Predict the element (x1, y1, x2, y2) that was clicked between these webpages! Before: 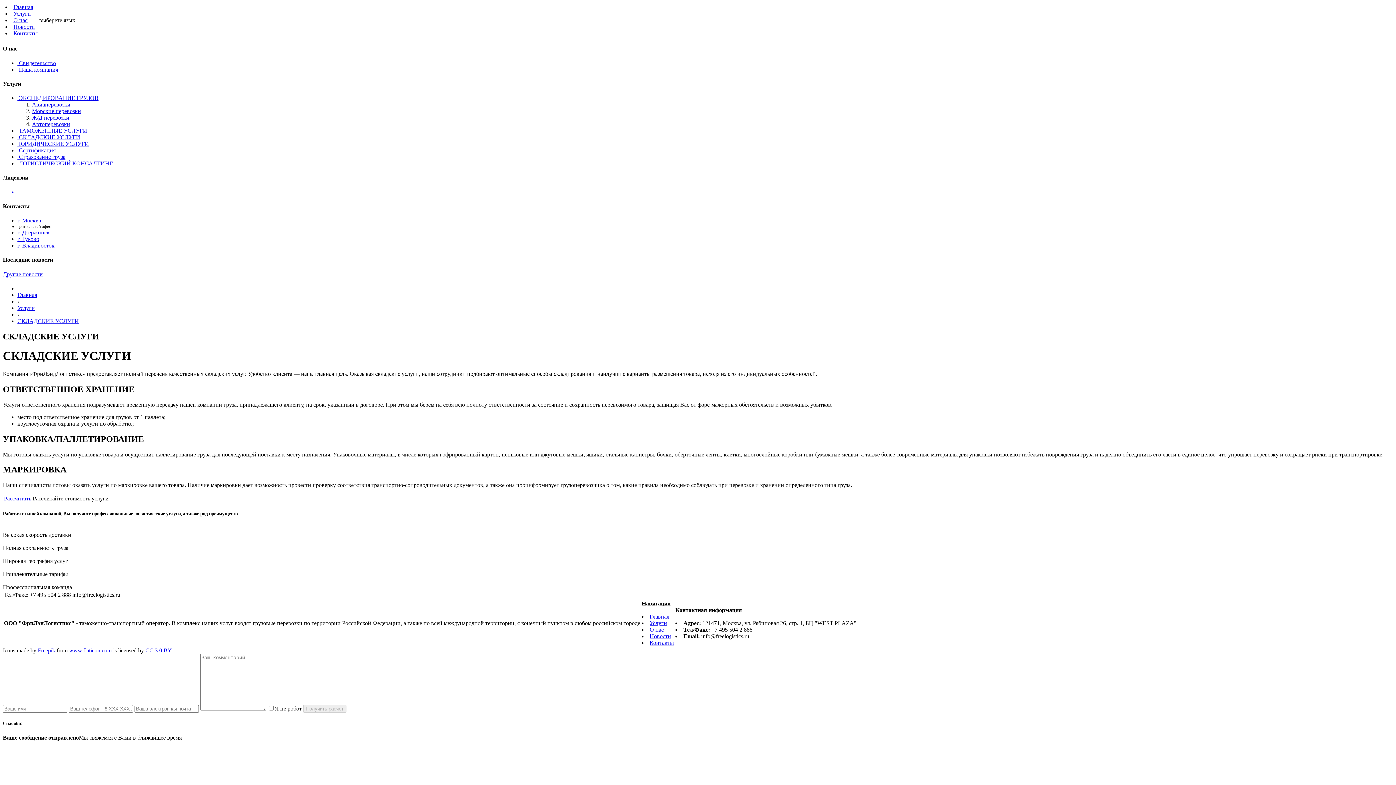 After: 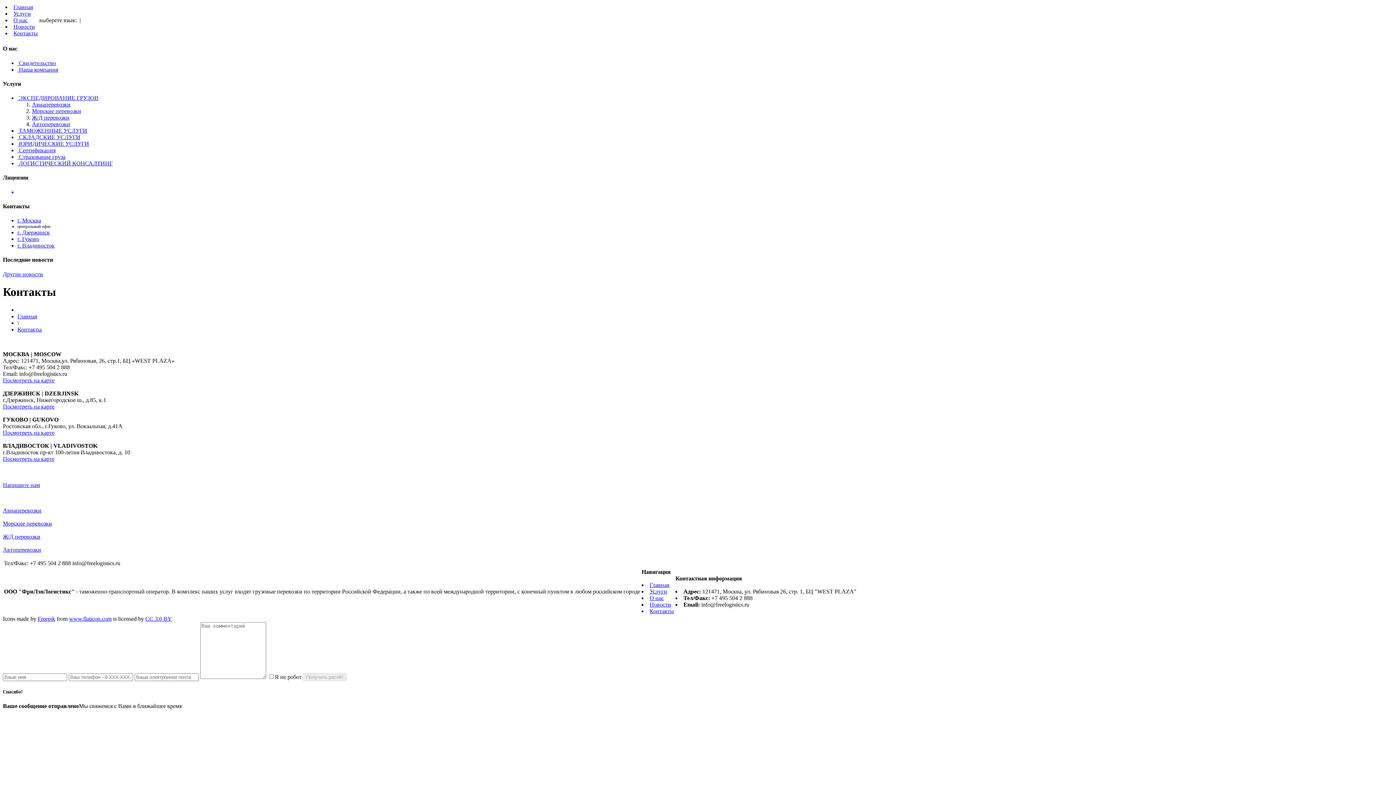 Action: bbox: (17, 242, 54, 248) label: г. Владивосток